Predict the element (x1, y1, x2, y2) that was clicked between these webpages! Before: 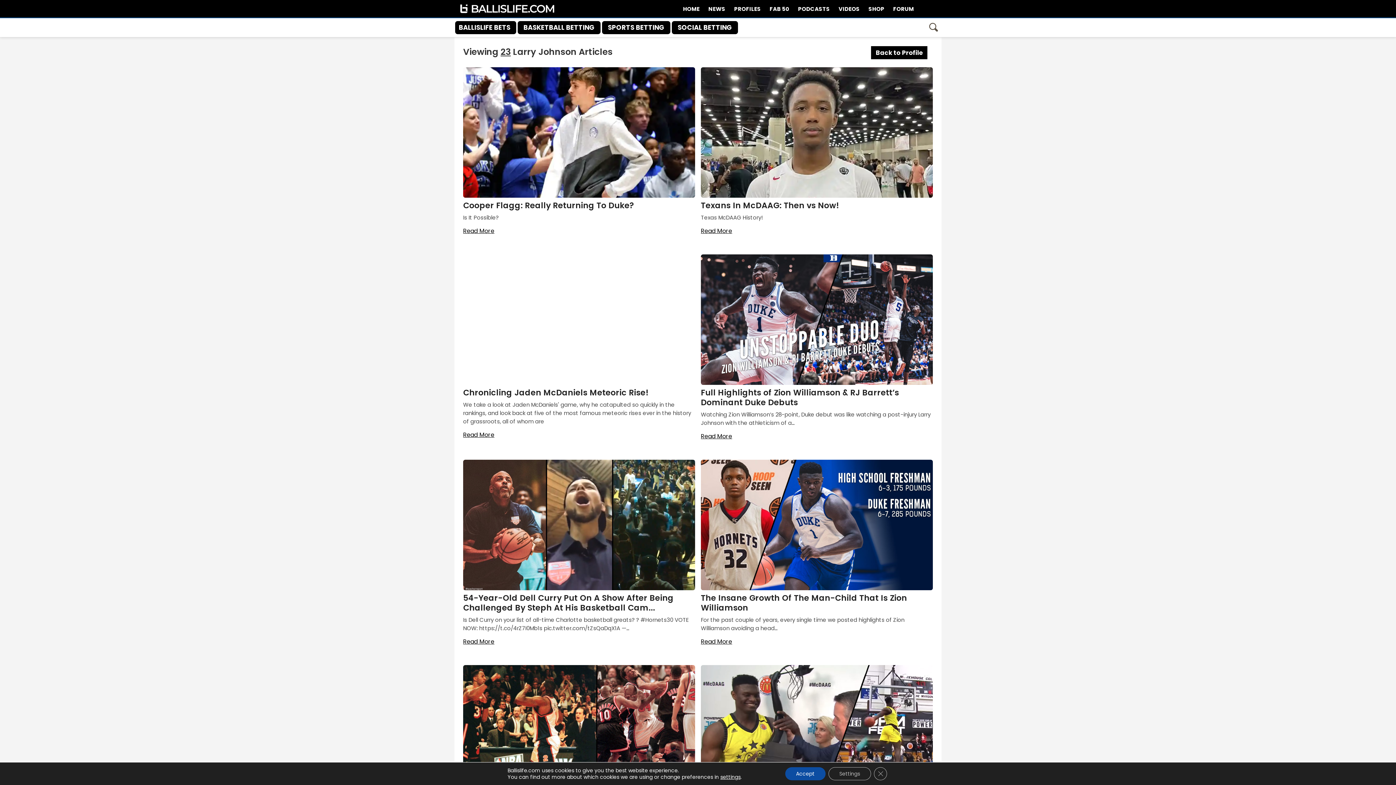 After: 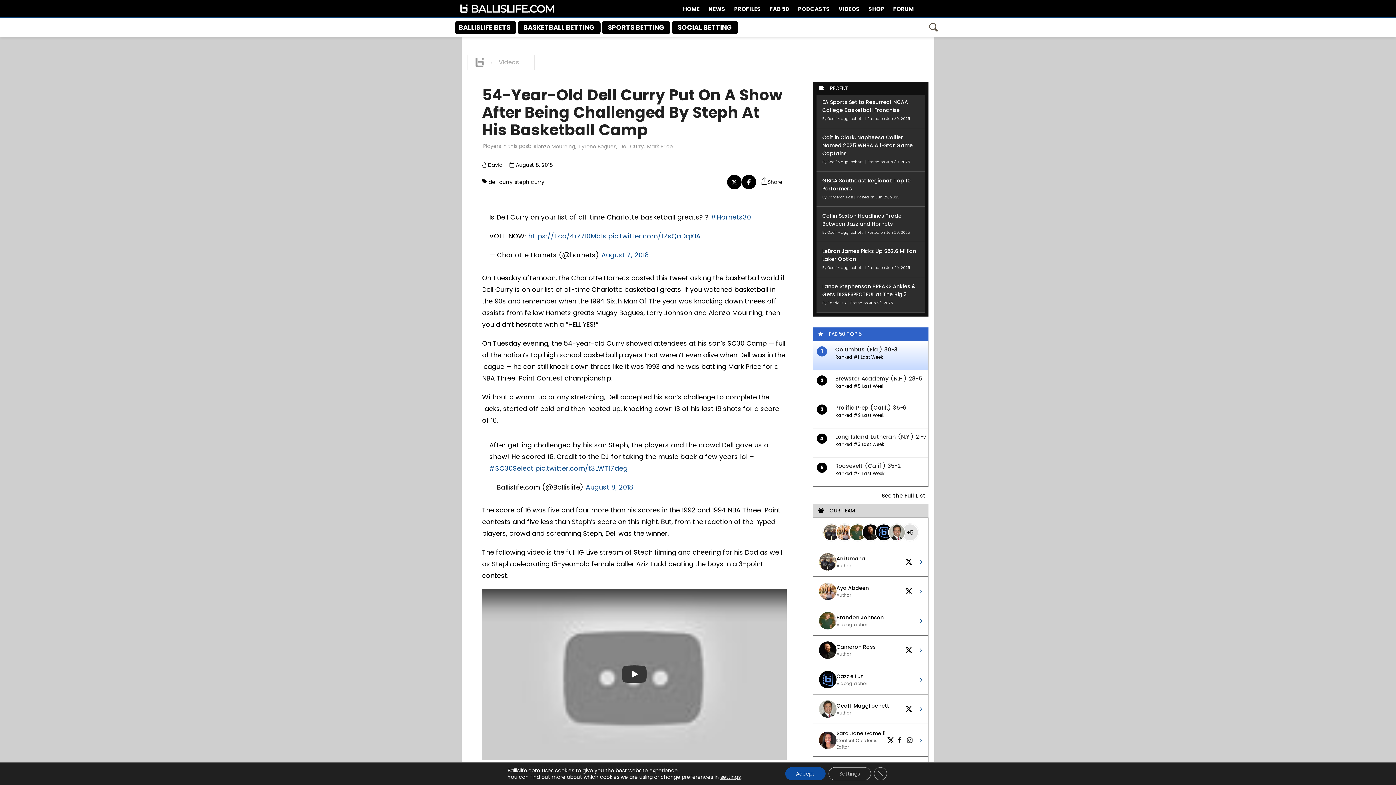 Action: bbox: (463, 637, 695, 646) label: Read More
54-Year-Old Dell Curry Put On A Show After Being Challenged By Steph At His Basketball Camp